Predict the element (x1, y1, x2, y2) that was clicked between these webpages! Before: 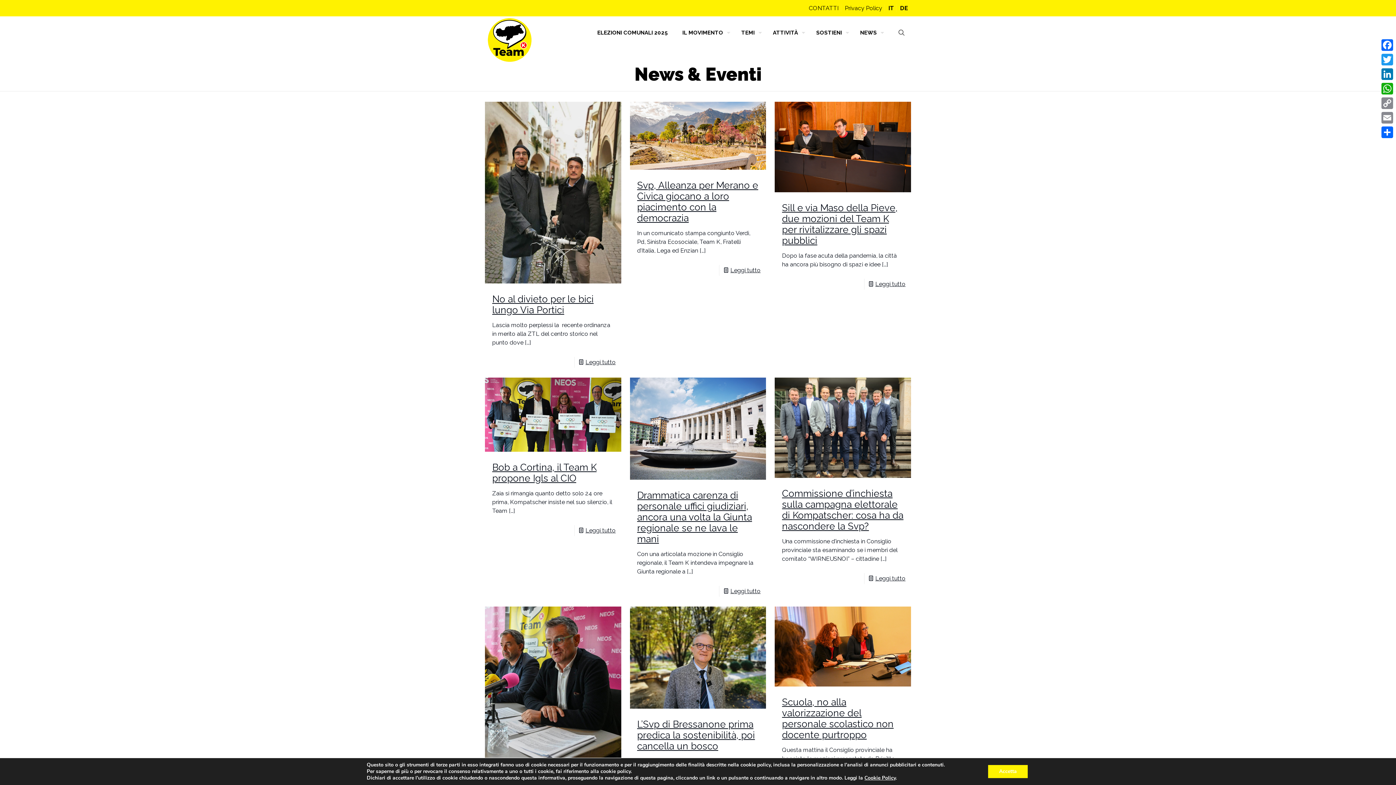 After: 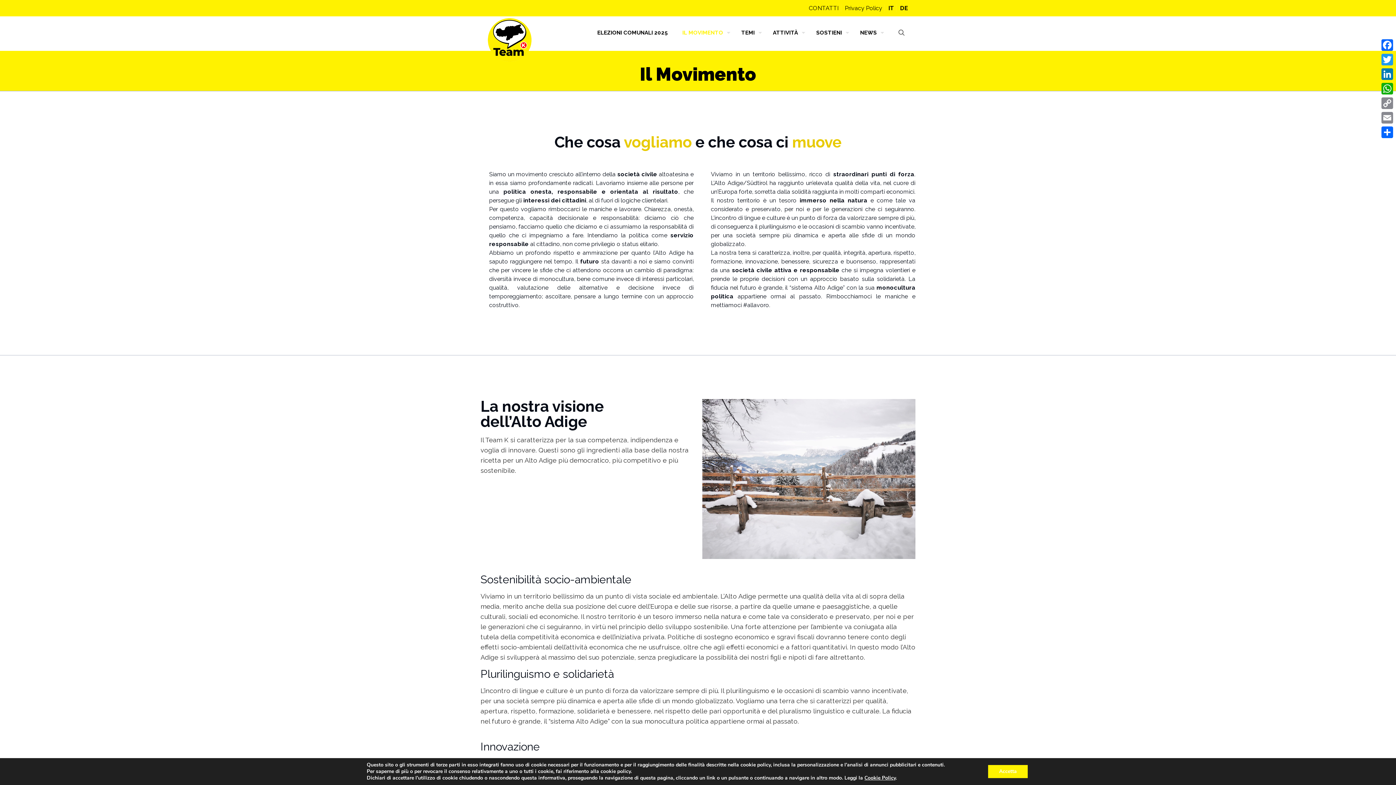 Action: bbox: (675, 16, 734, 49) label: IL MOVIMENTO